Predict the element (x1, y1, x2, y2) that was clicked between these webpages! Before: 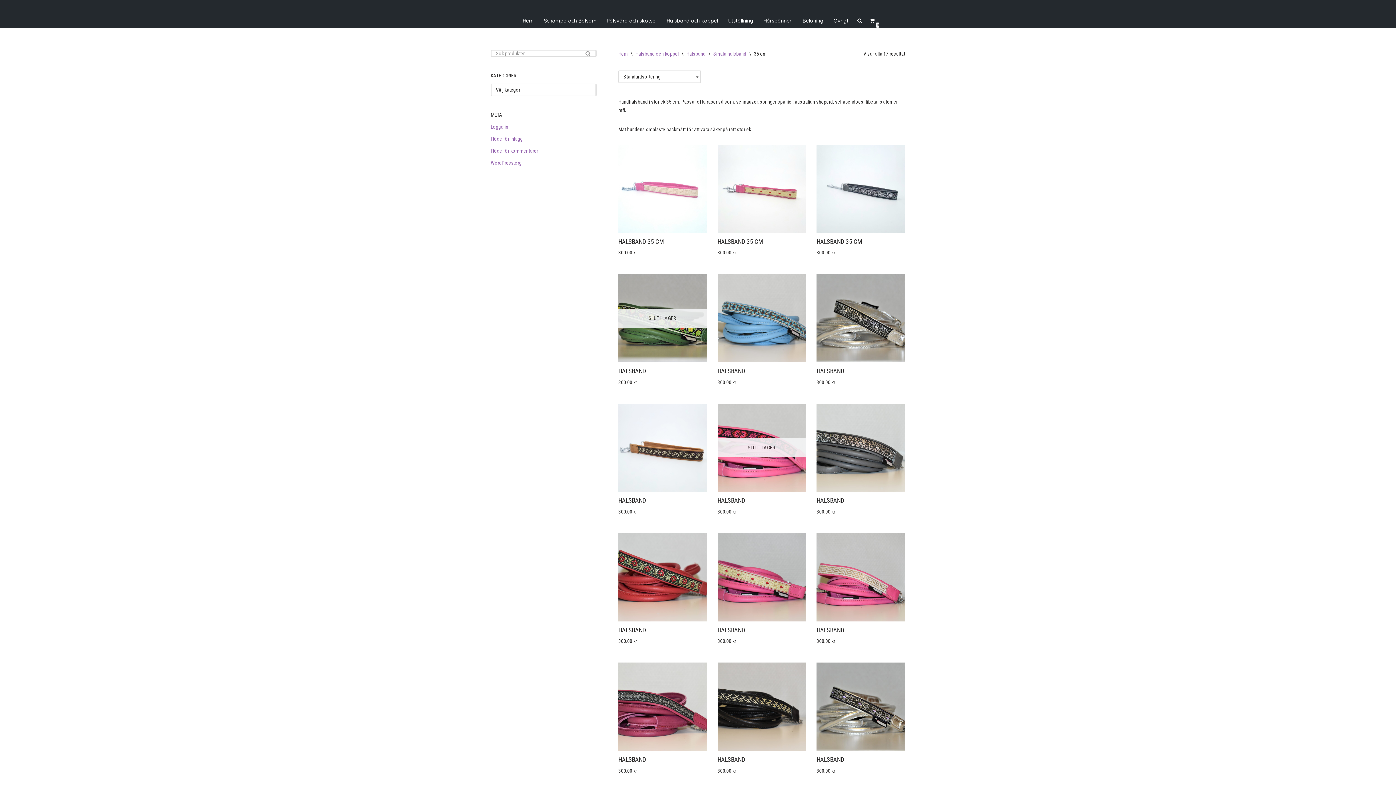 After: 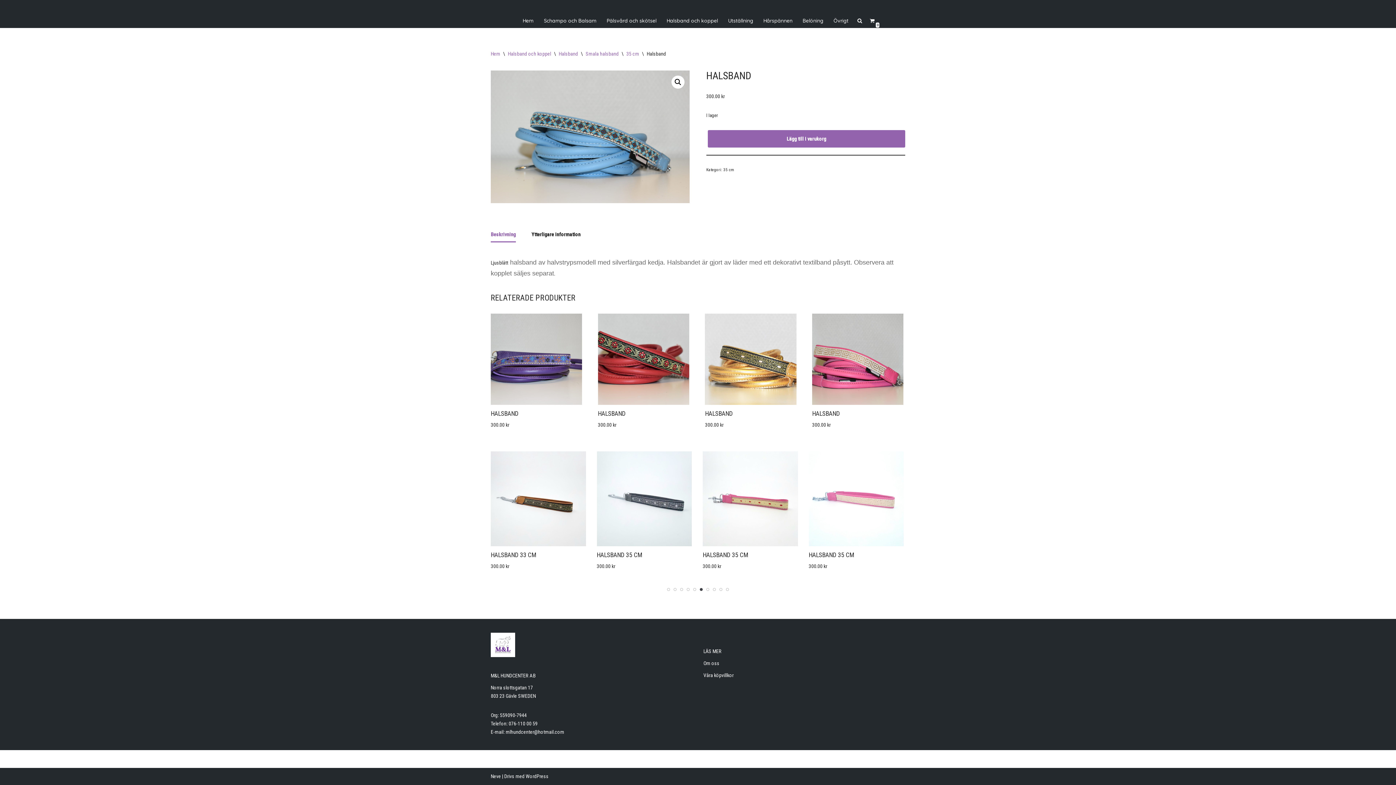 Action: label: HALSBAND
300.00 kr bbox: (717, 274, 805, 386)